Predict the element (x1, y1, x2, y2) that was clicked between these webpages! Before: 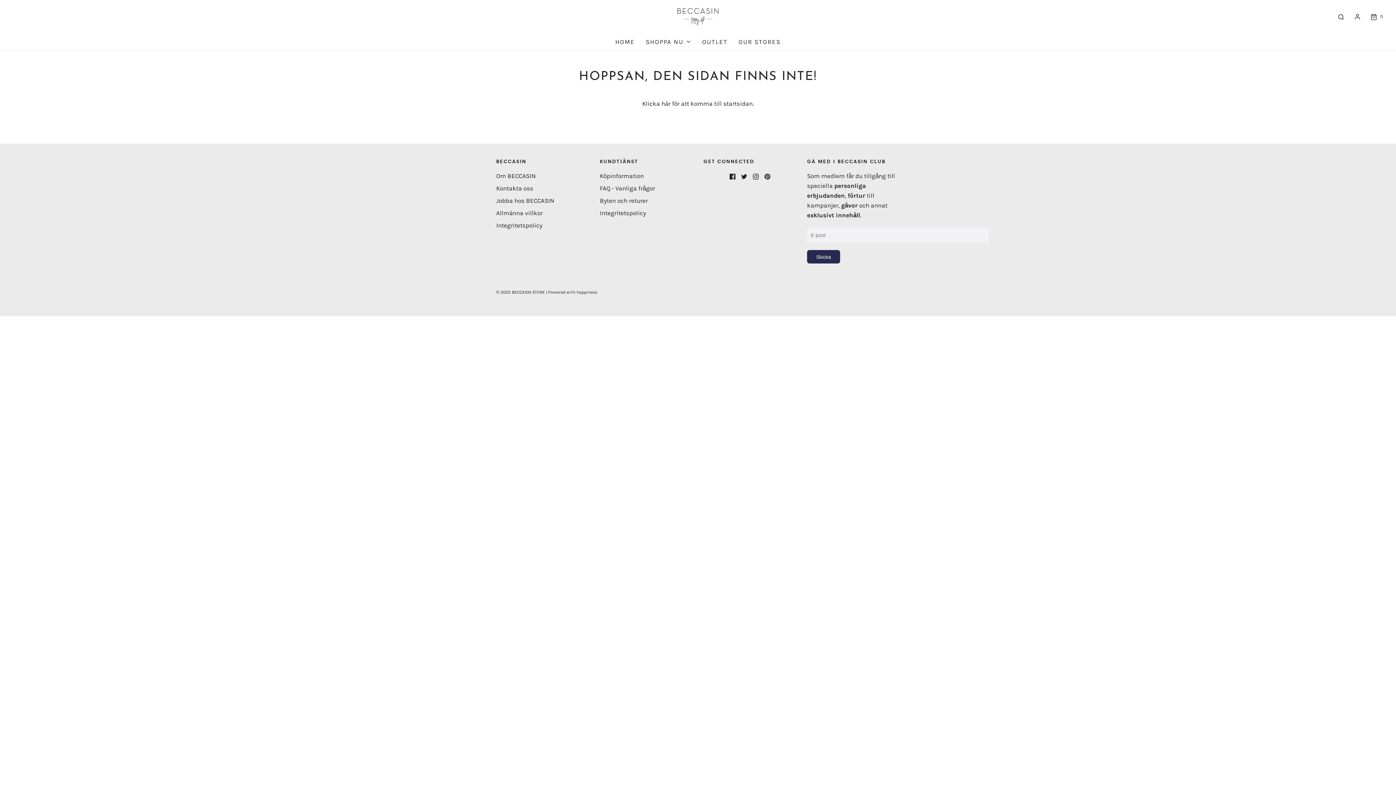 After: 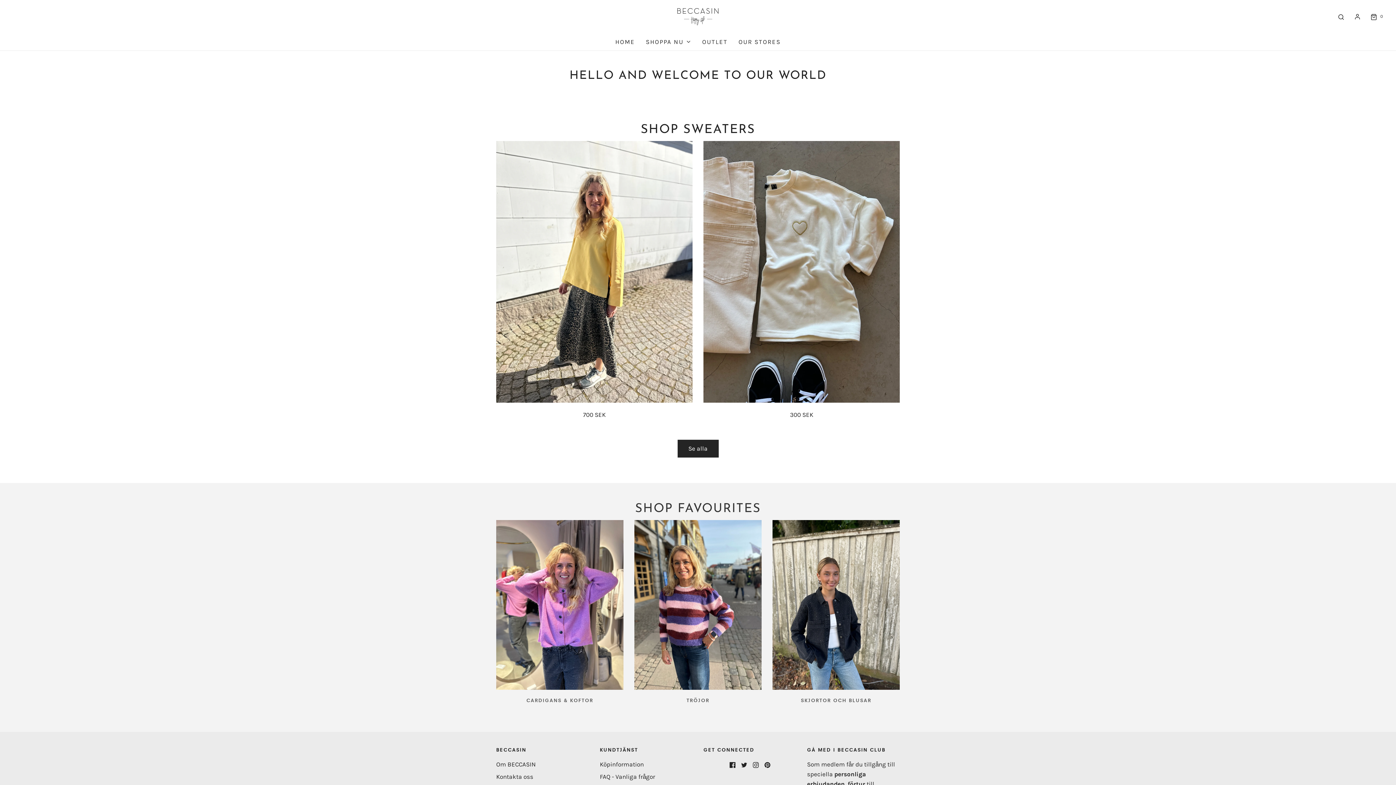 Action: bbox: (661, 99, 670, 107) label: här